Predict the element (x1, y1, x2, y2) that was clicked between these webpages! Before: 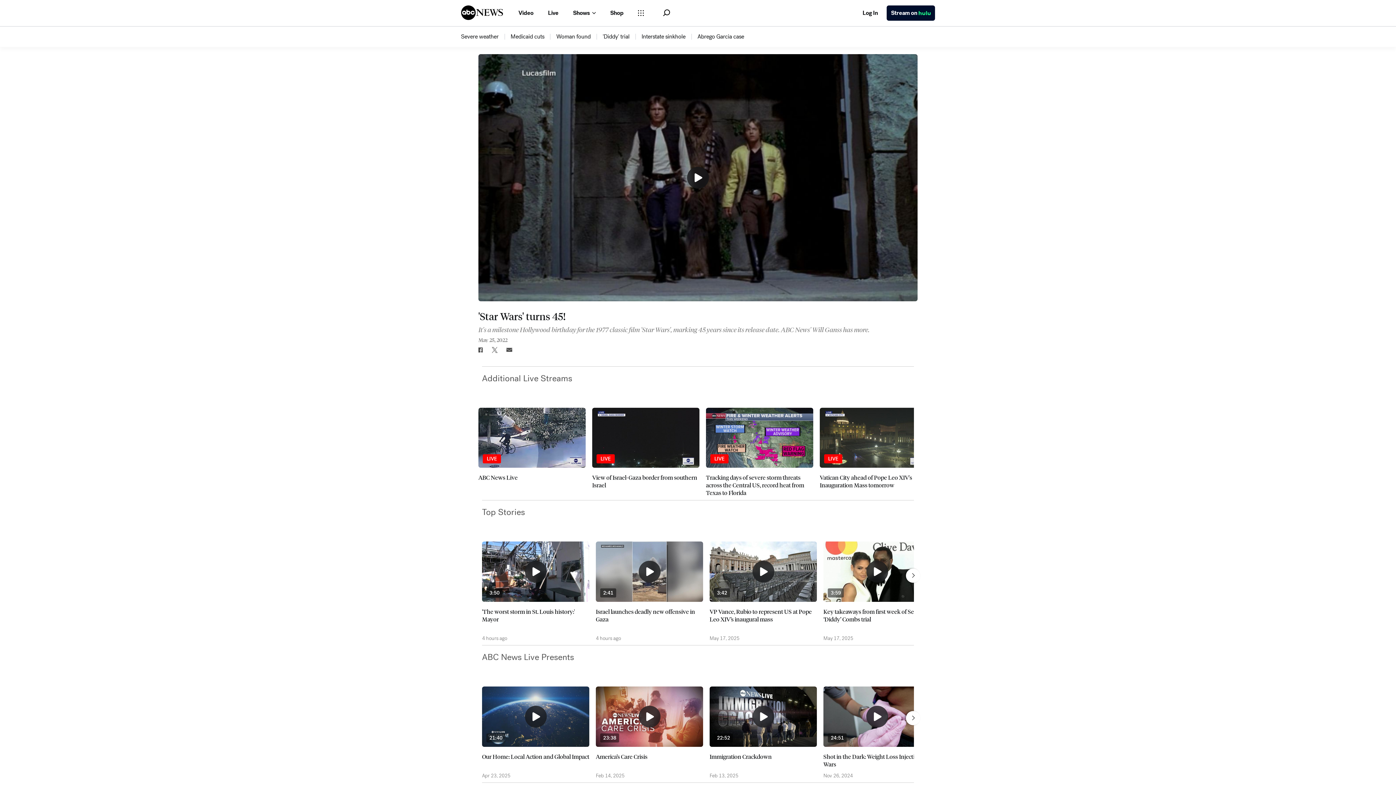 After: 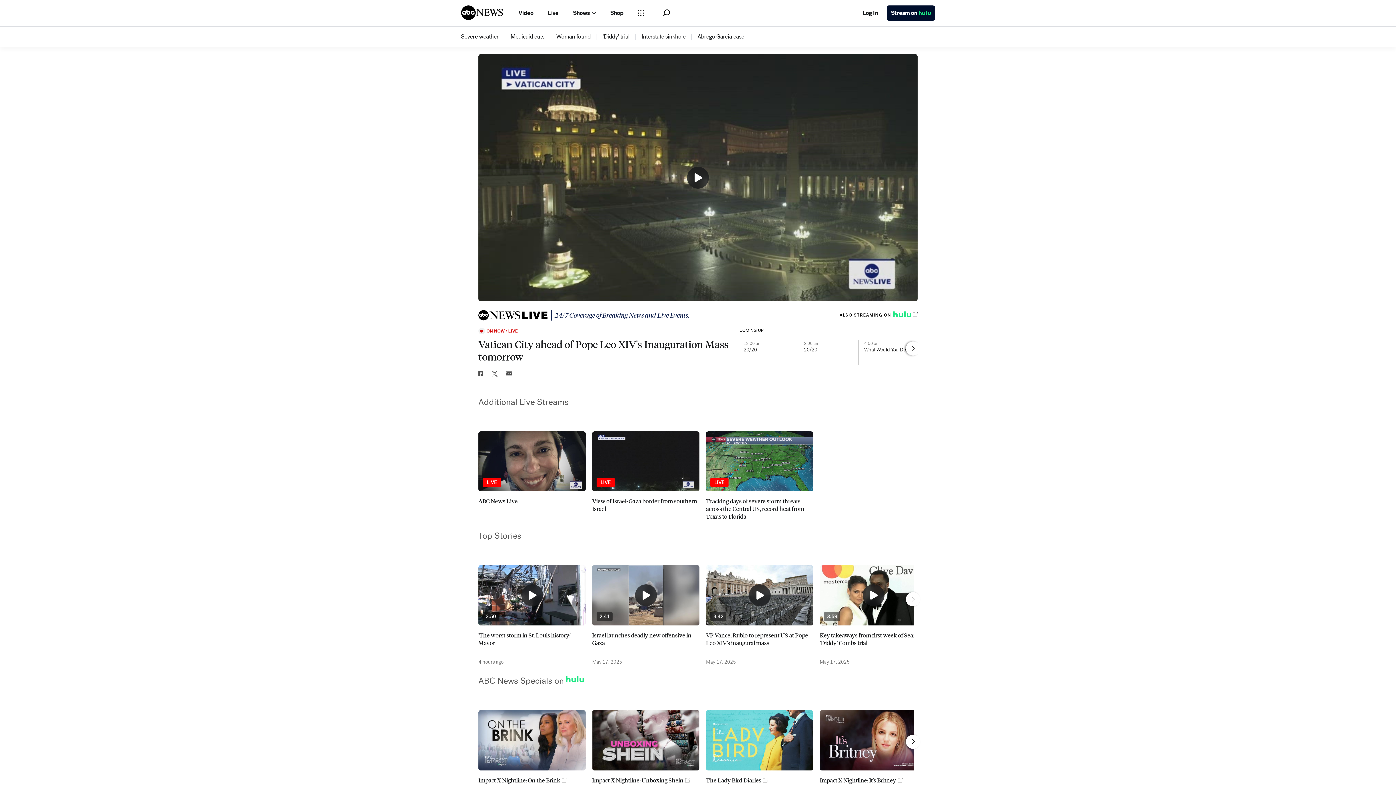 Action: label: LIVE
Vatican City ahead of Pope Leo XIV's Inauguration Mass tomorrow bbox: (820, 407, 927, 489)